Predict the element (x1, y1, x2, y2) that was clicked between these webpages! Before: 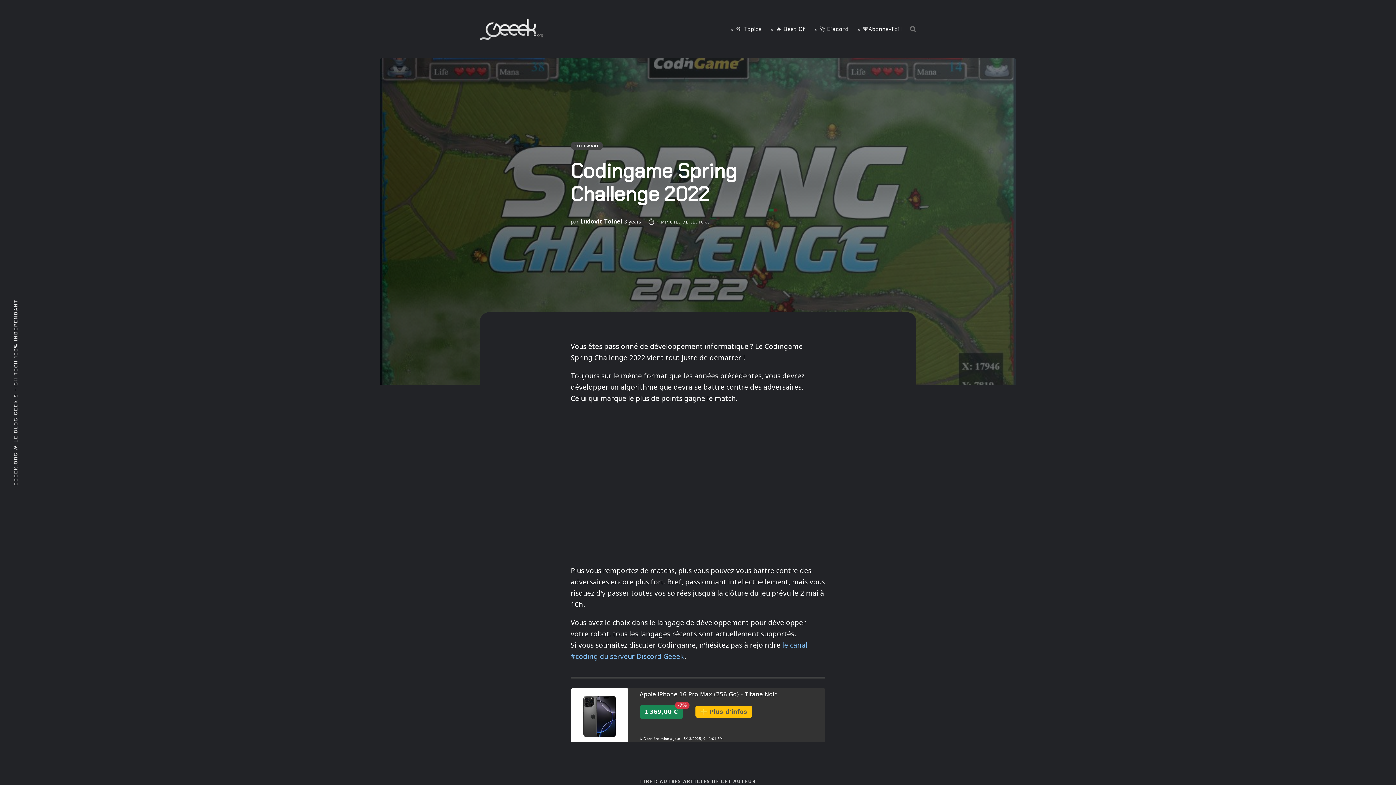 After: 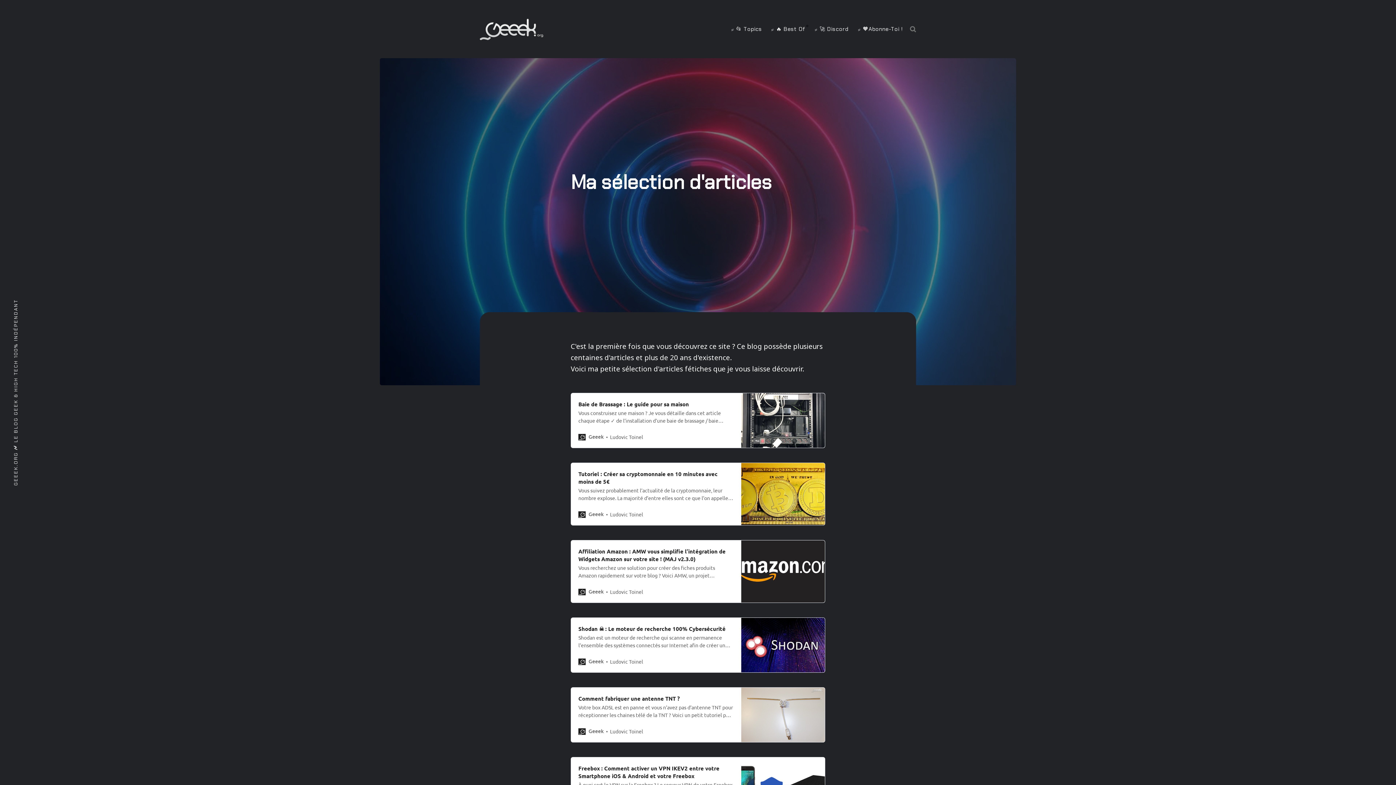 Action: bbox: (767, 24, 809, 34) label: ⸗ 🔥 Best Of